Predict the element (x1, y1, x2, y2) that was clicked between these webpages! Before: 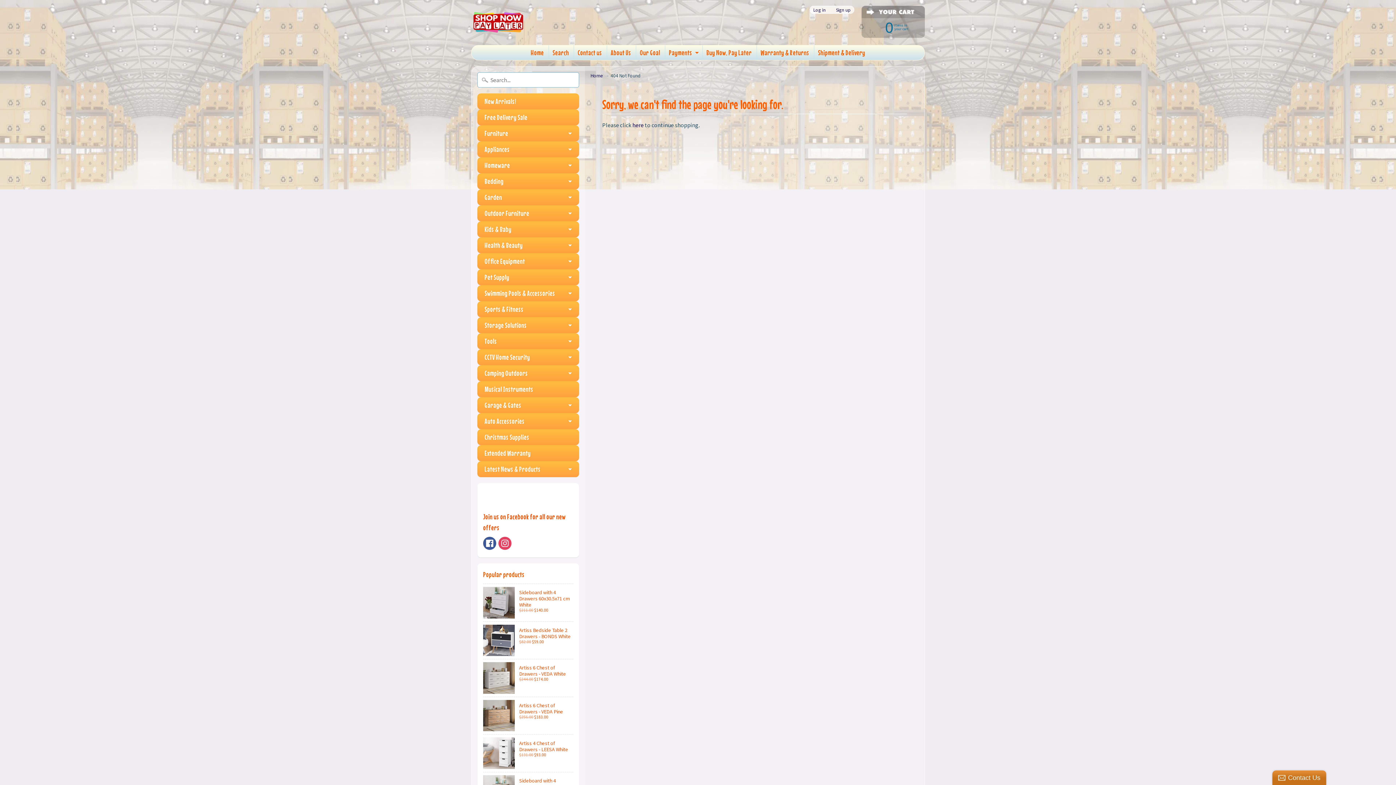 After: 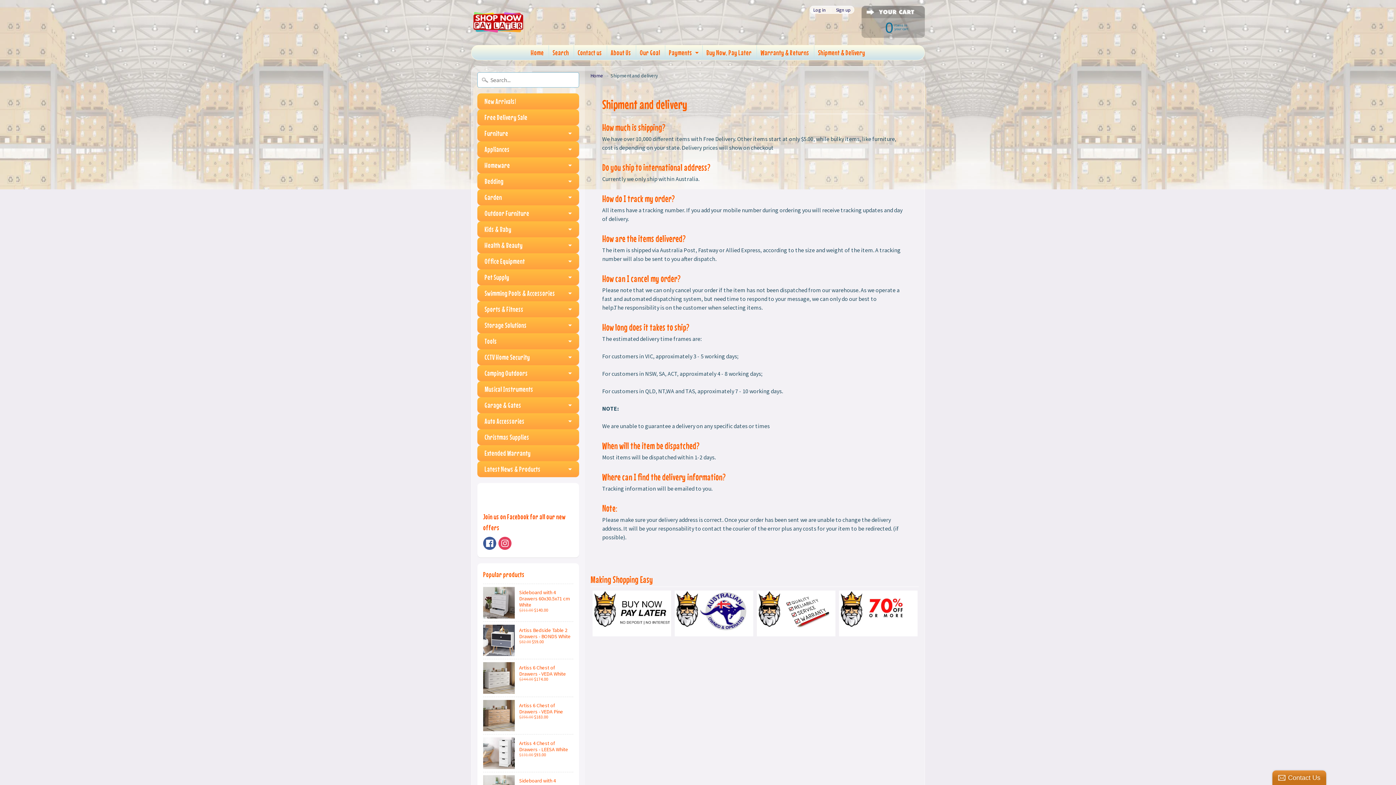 Action: bbox: (814, 45, 869, 60) label: Shipment & Delivery